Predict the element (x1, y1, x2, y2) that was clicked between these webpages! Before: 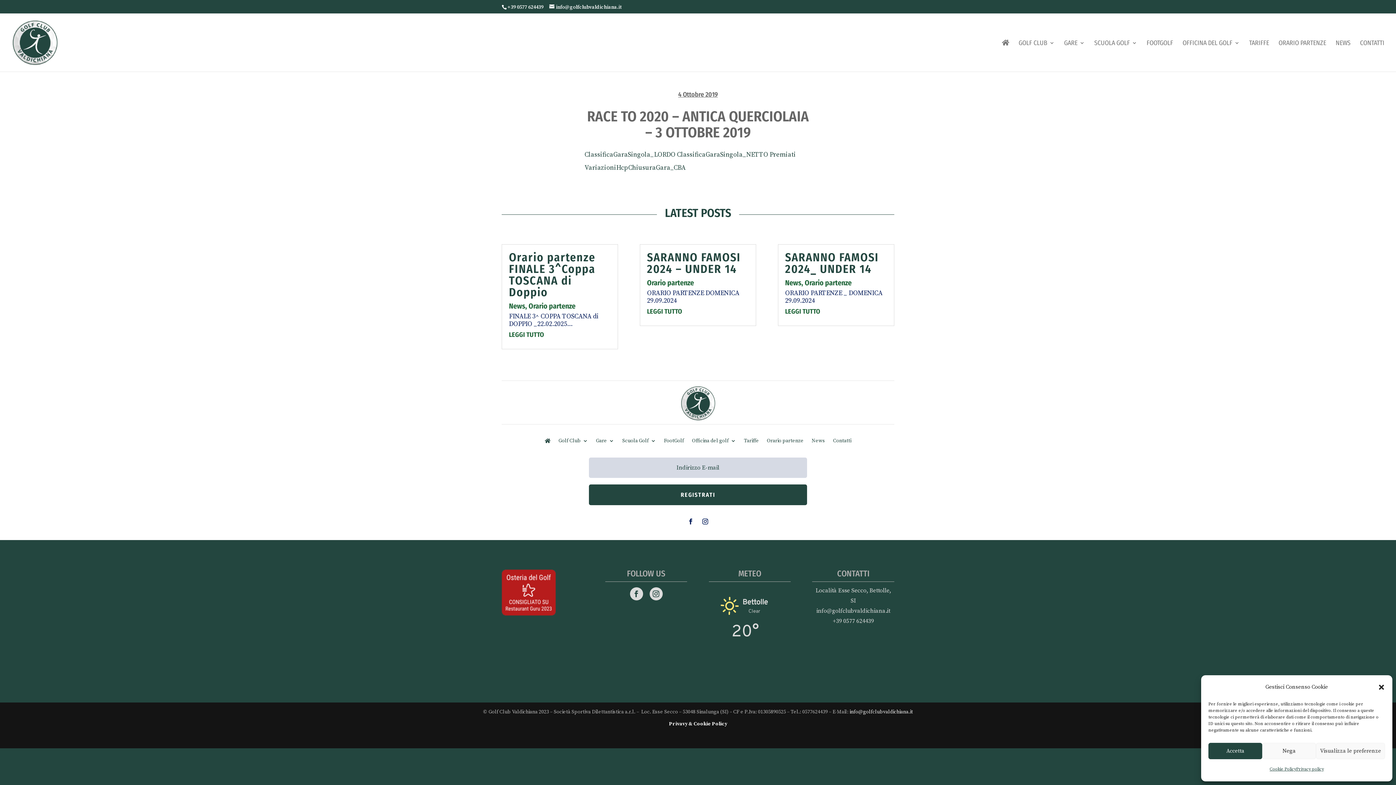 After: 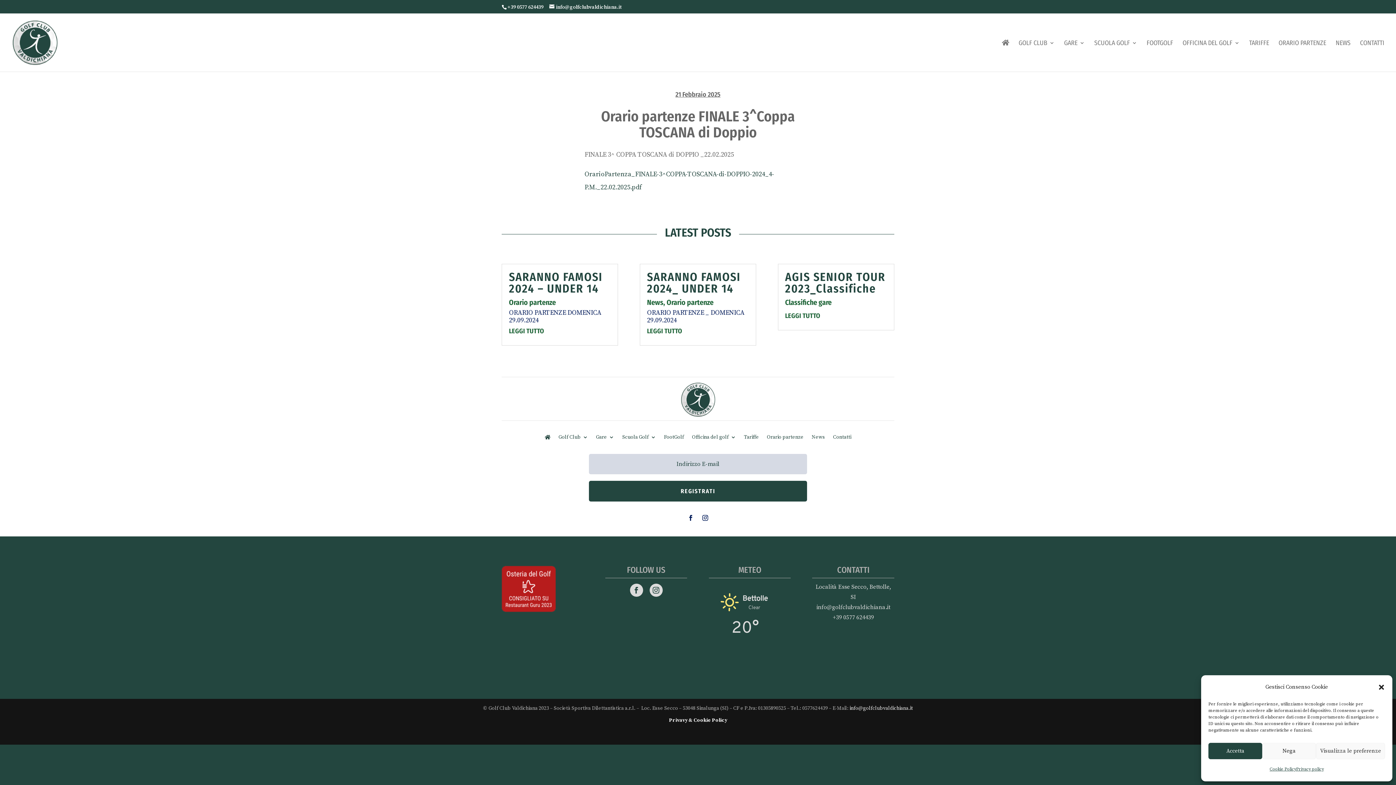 Action: label: LEGGI TUTTO bbox: (509, 331, 544, 339)